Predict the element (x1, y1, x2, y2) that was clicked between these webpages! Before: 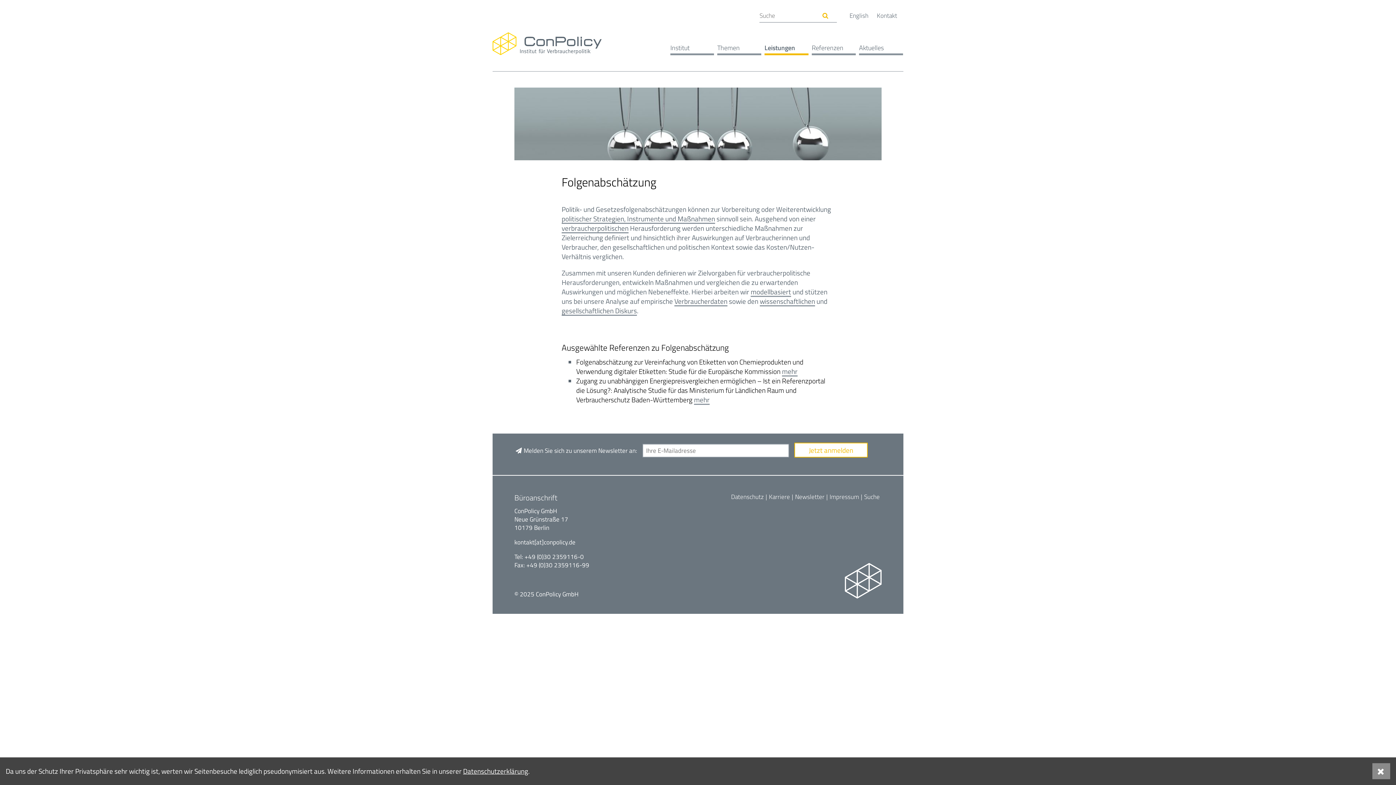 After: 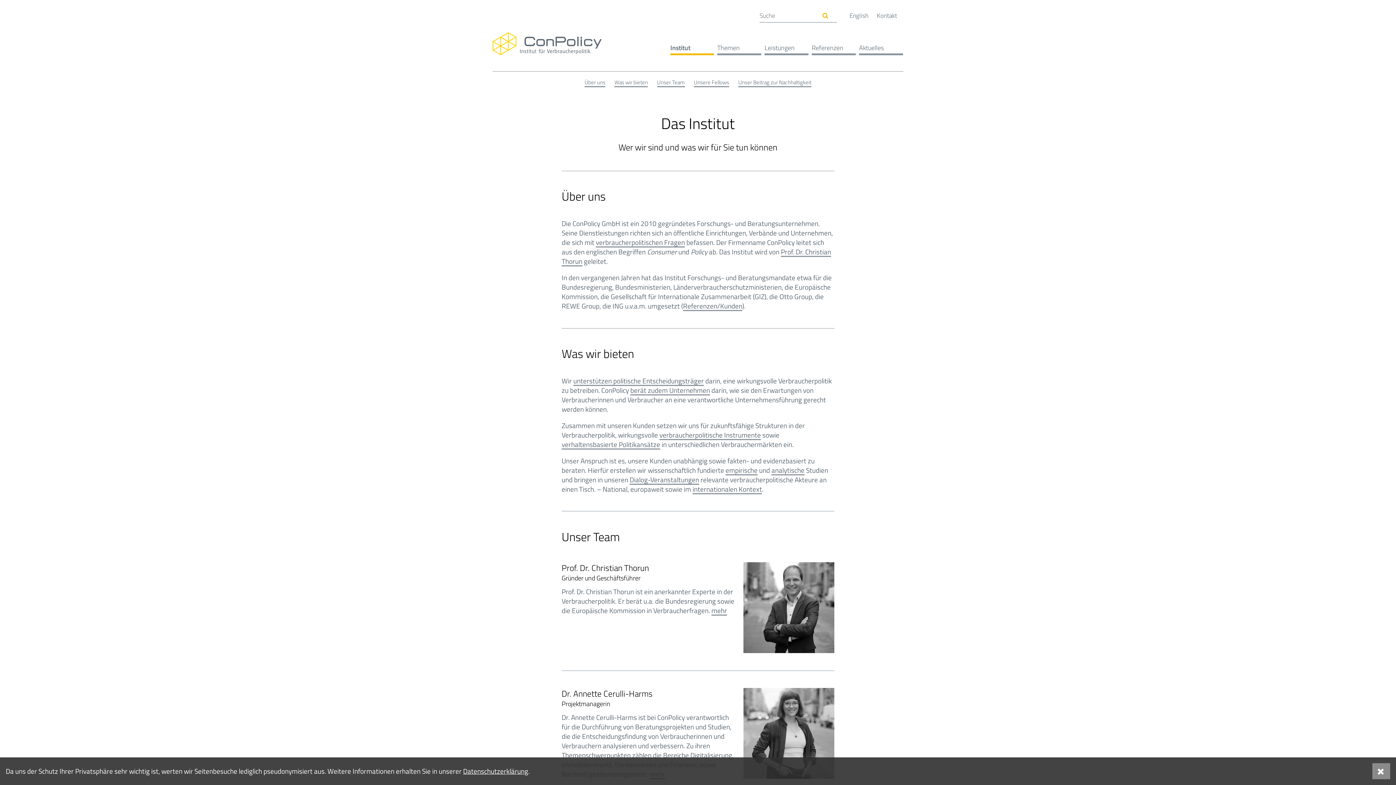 Action: label: Institut bbox: (670, 40, 714, 55)